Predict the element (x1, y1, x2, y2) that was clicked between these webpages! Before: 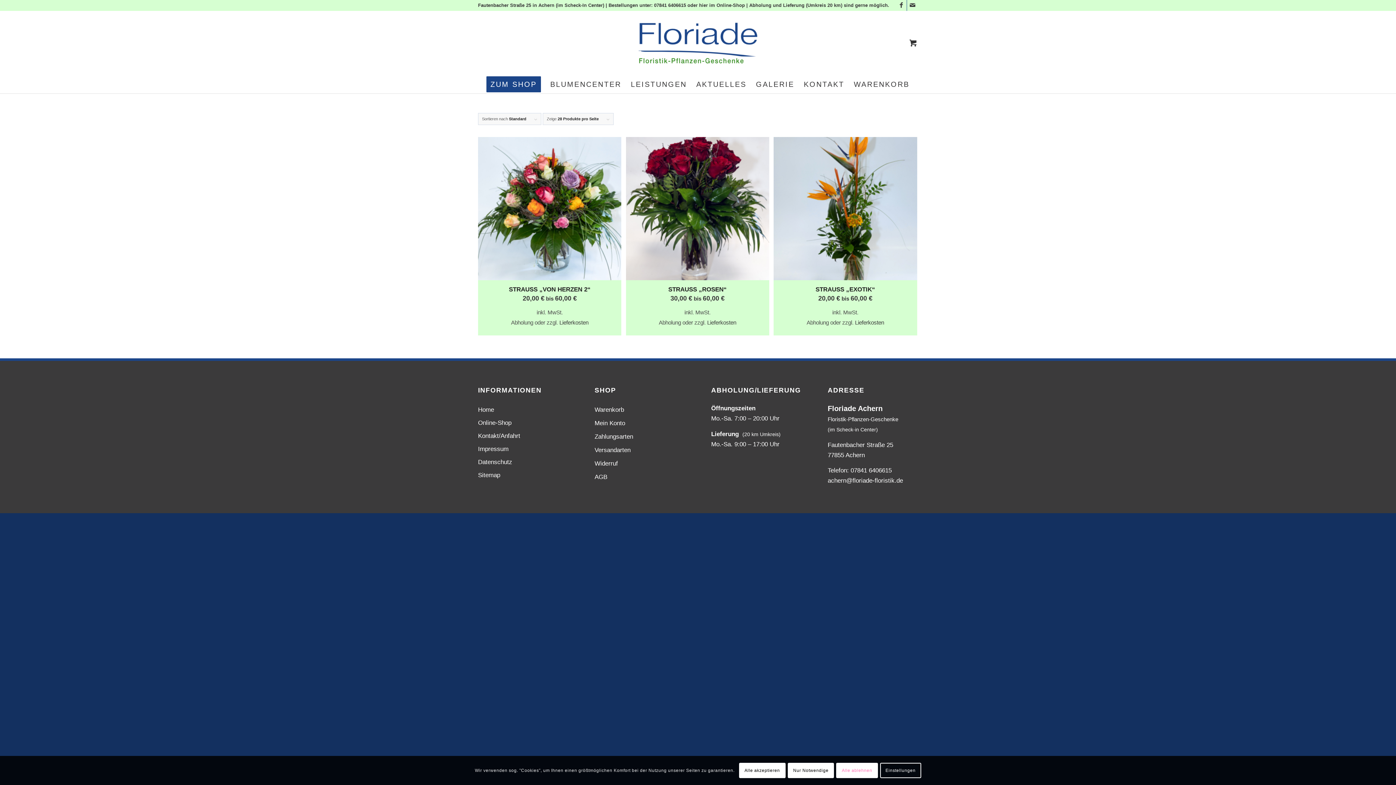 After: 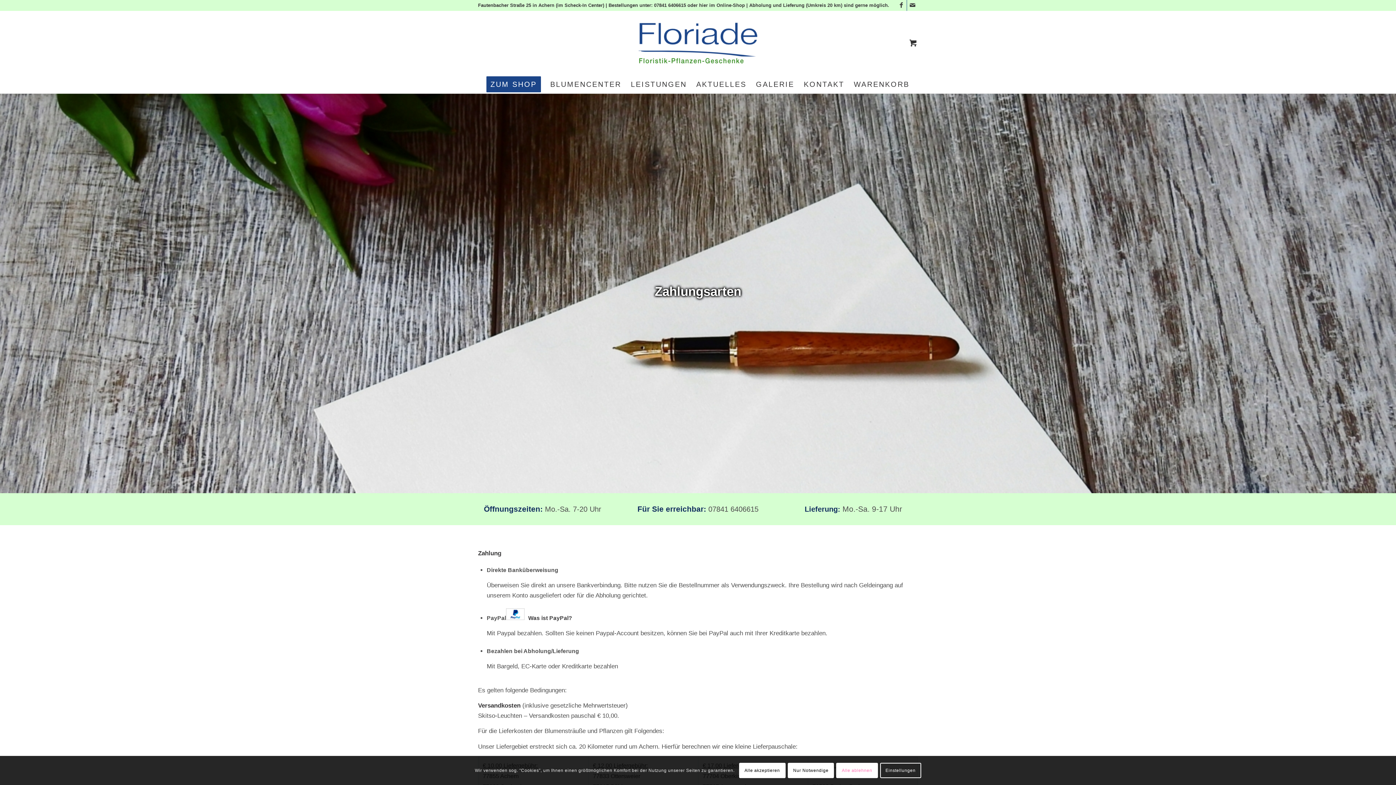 Action: bbox: (594, 430, 684, 444) label: Zahlungsarten